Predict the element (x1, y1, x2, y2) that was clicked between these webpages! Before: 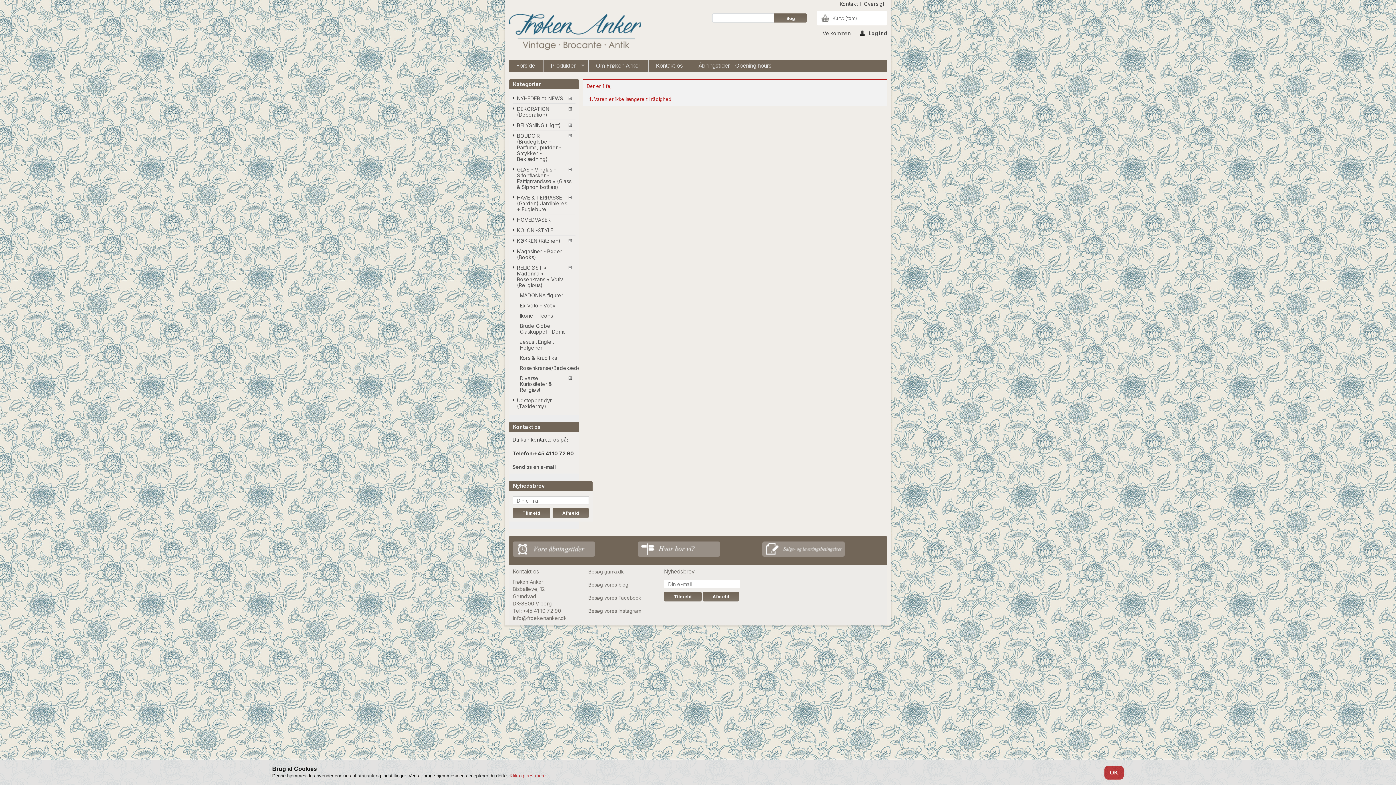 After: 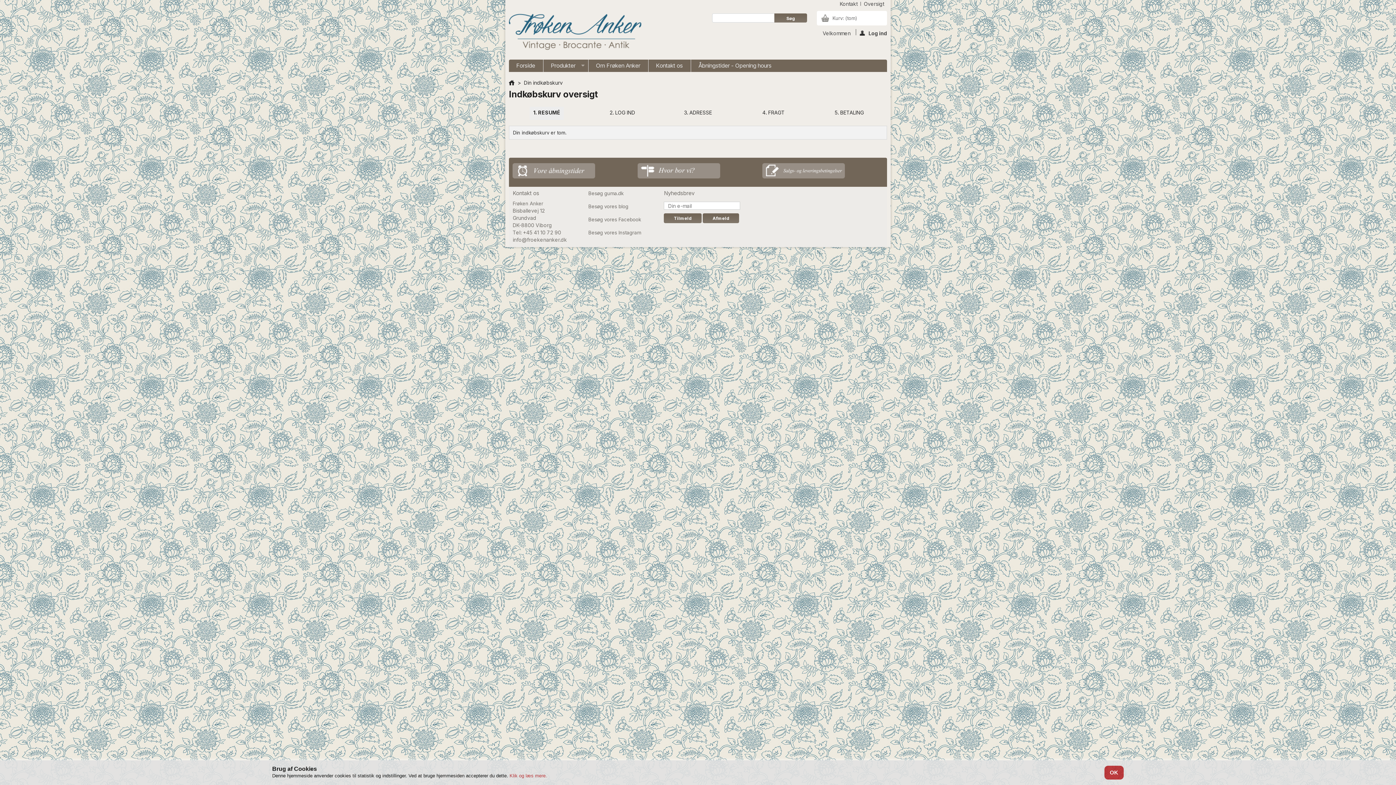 Action: label: Kurv: (tom) bbox: (817, 10, 887, 25)